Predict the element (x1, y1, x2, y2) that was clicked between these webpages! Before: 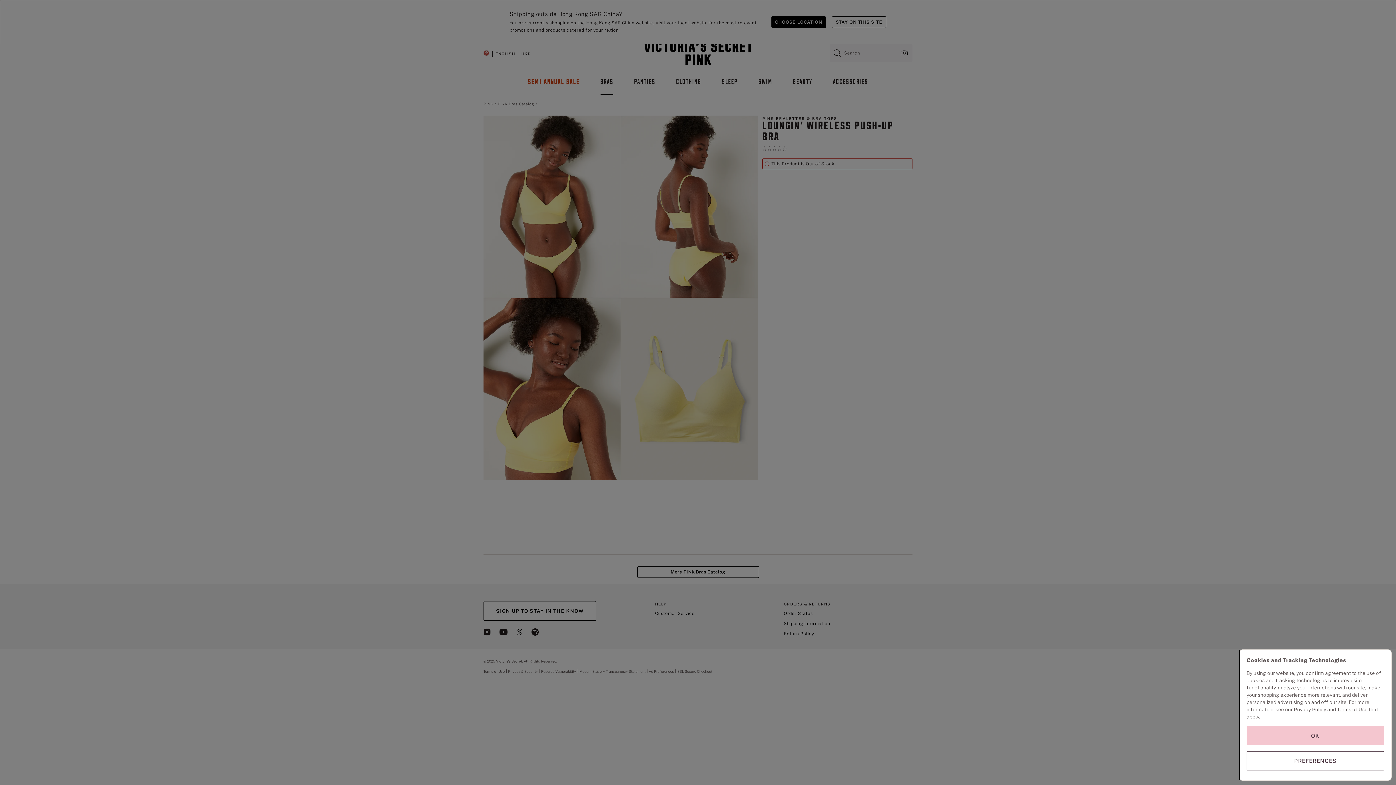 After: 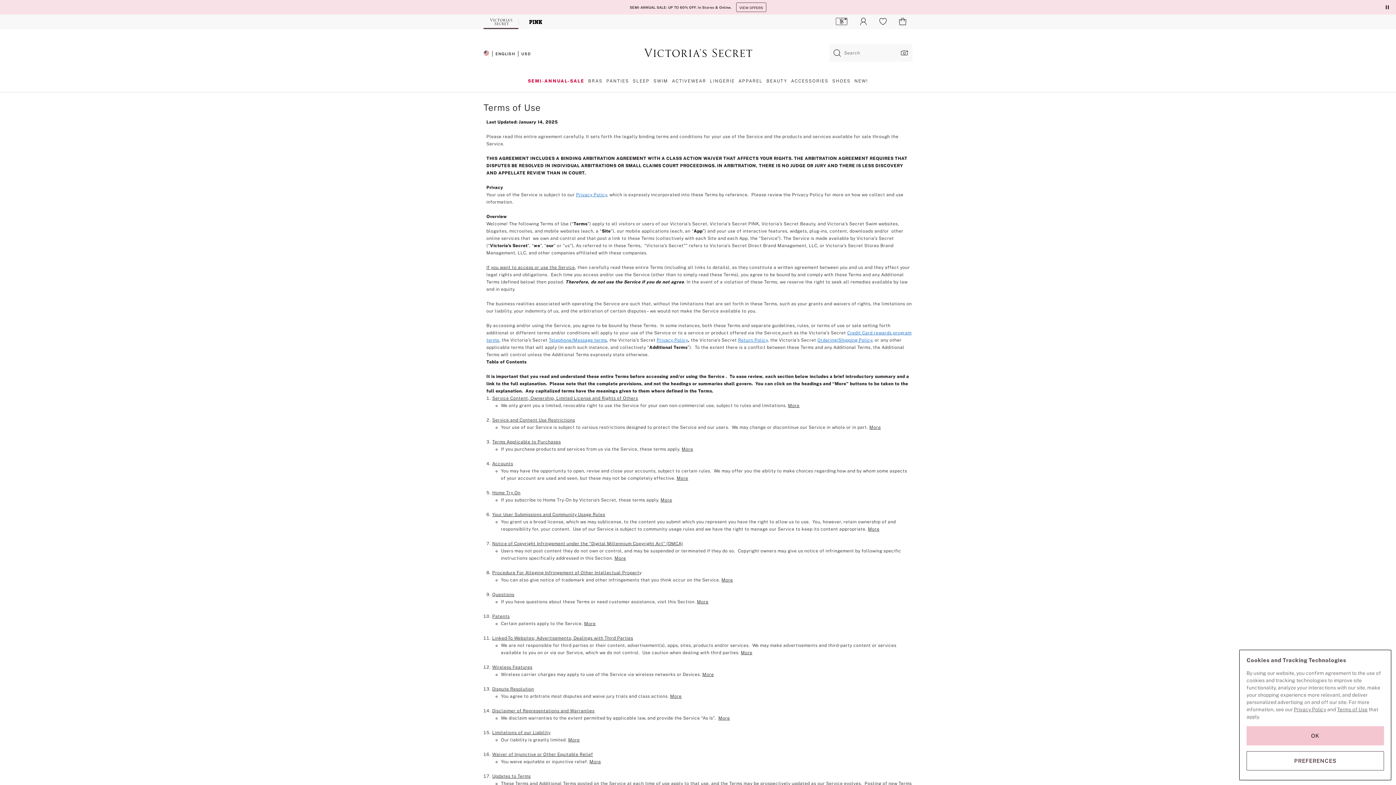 Action: label: Terms of Use bbox: (1337, 706, 1368, 712)